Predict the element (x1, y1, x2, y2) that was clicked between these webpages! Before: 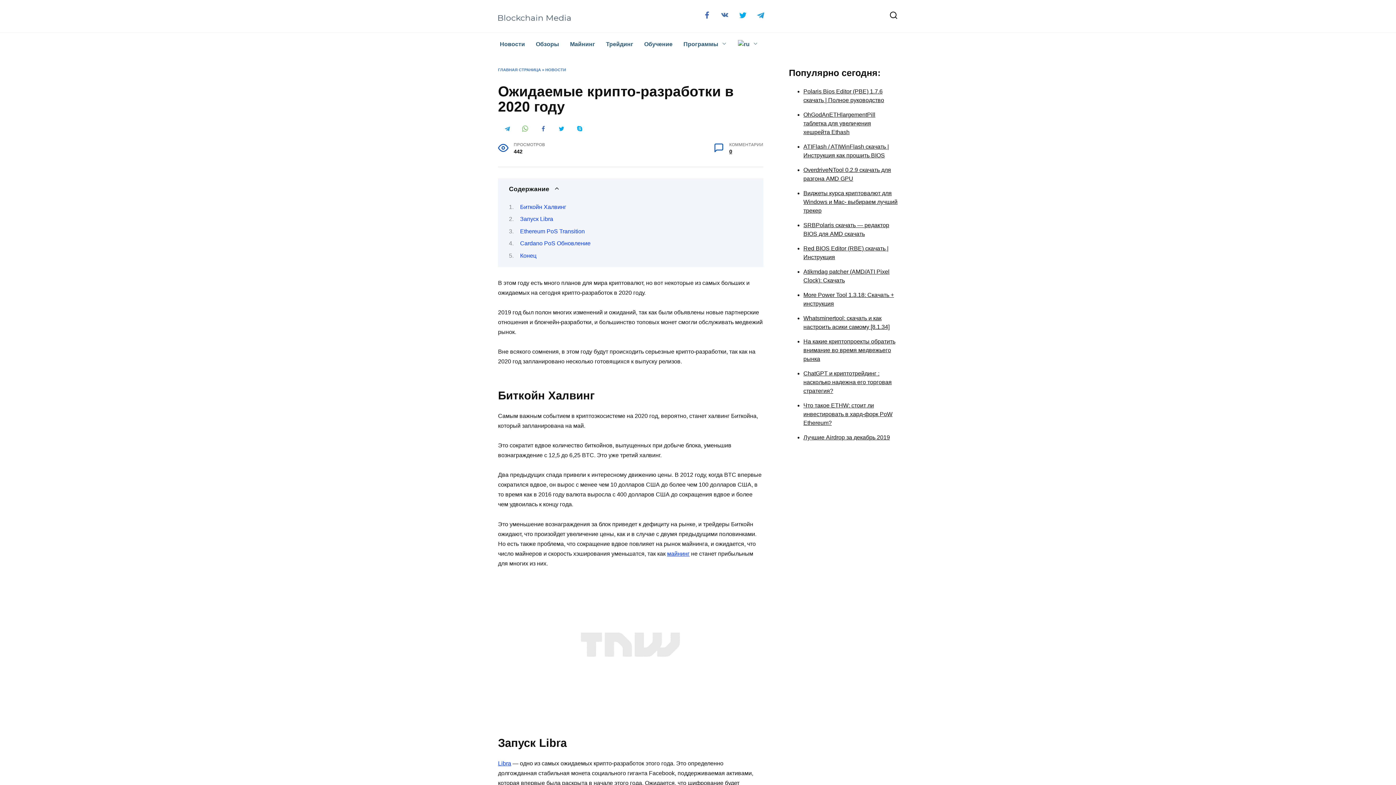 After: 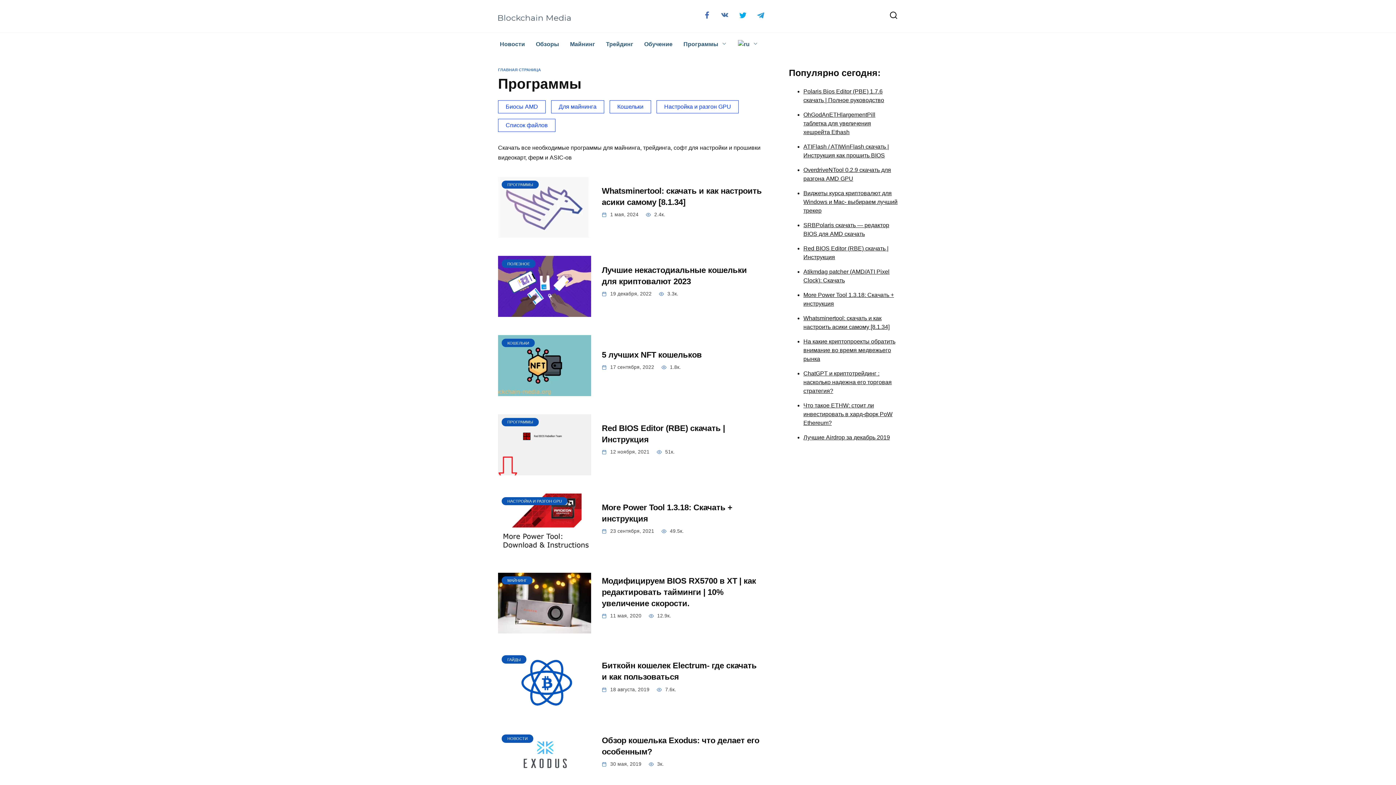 Action: bbox: (678, 32, 732, 55) label: Программы